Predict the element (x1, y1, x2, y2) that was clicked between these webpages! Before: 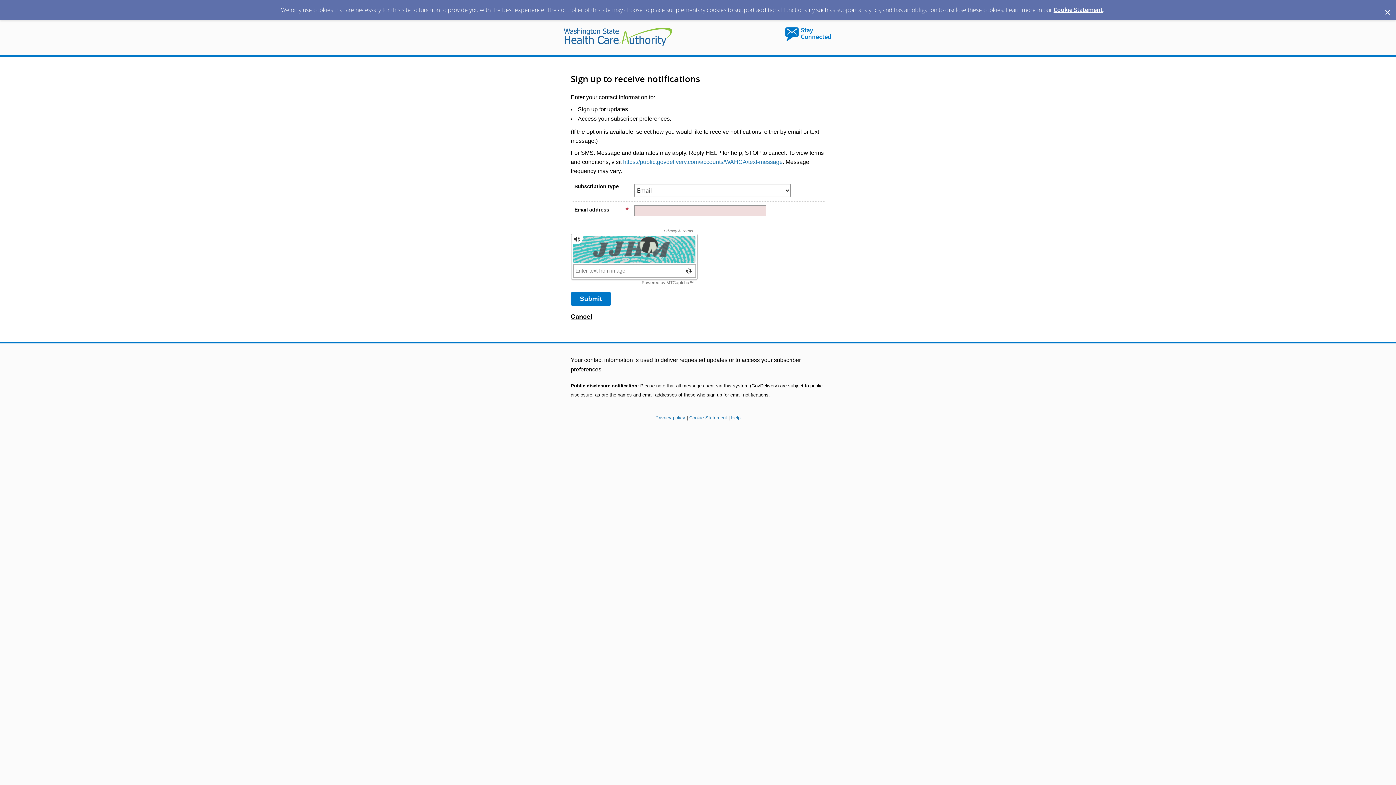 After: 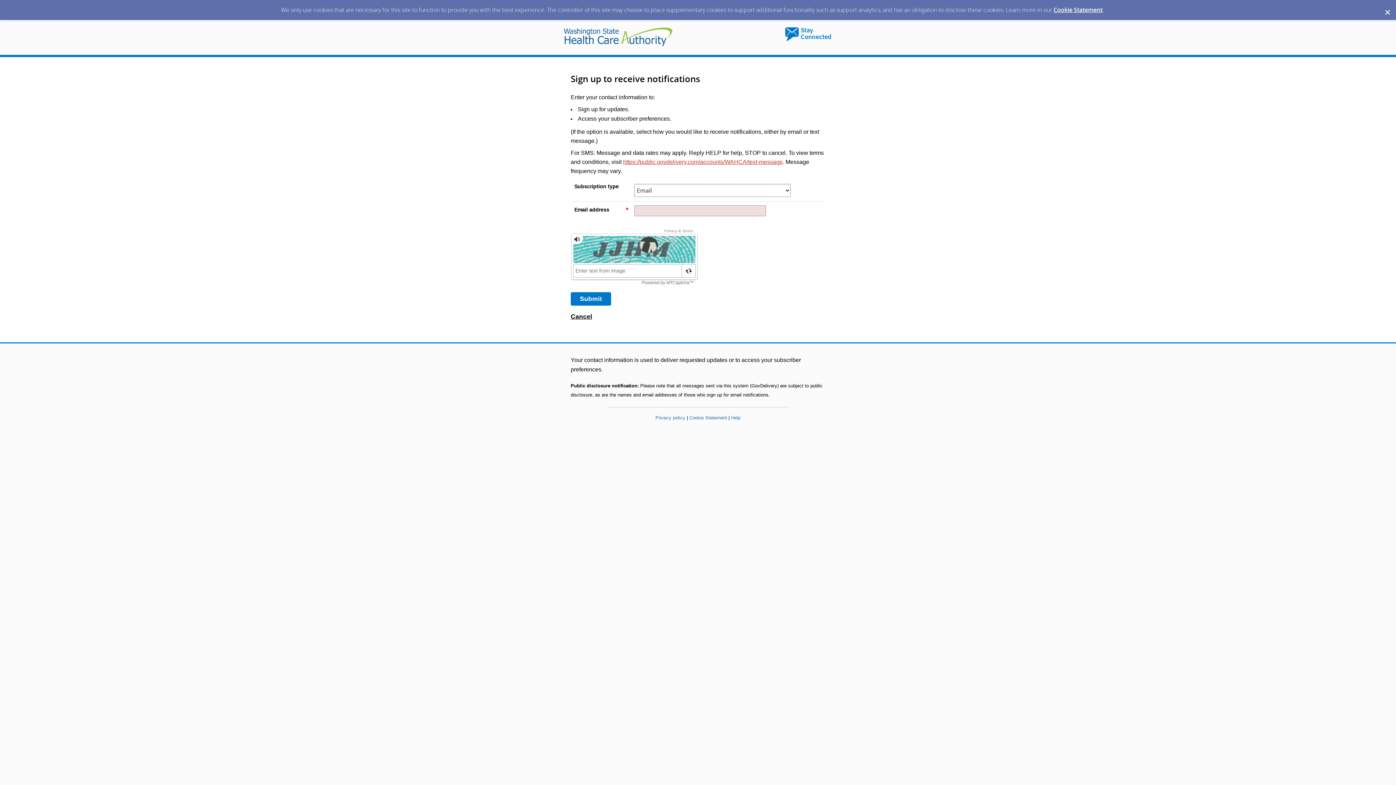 Action: bbox: (623, 158, 782, 165) label: https://public.govdelivery.com/accounts/WAHCA/text-message